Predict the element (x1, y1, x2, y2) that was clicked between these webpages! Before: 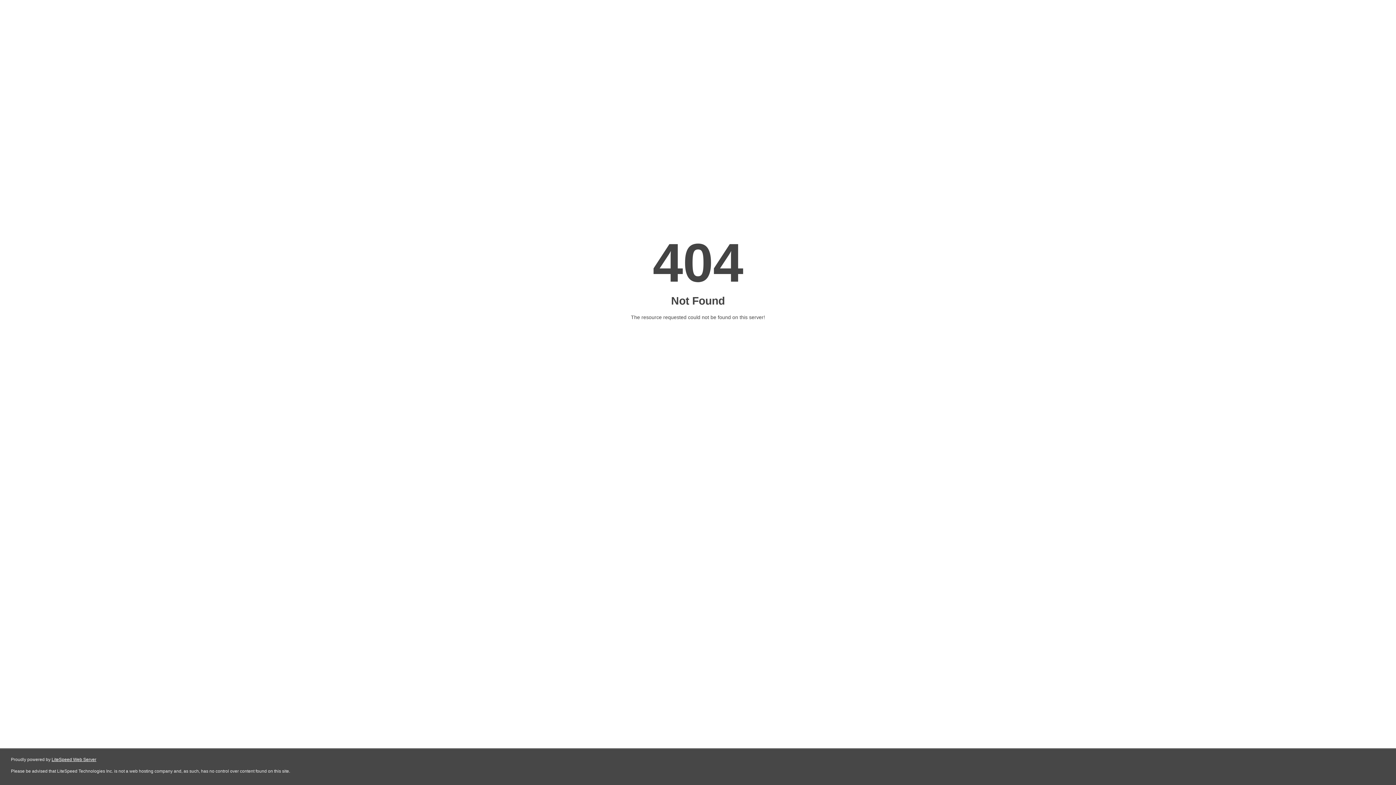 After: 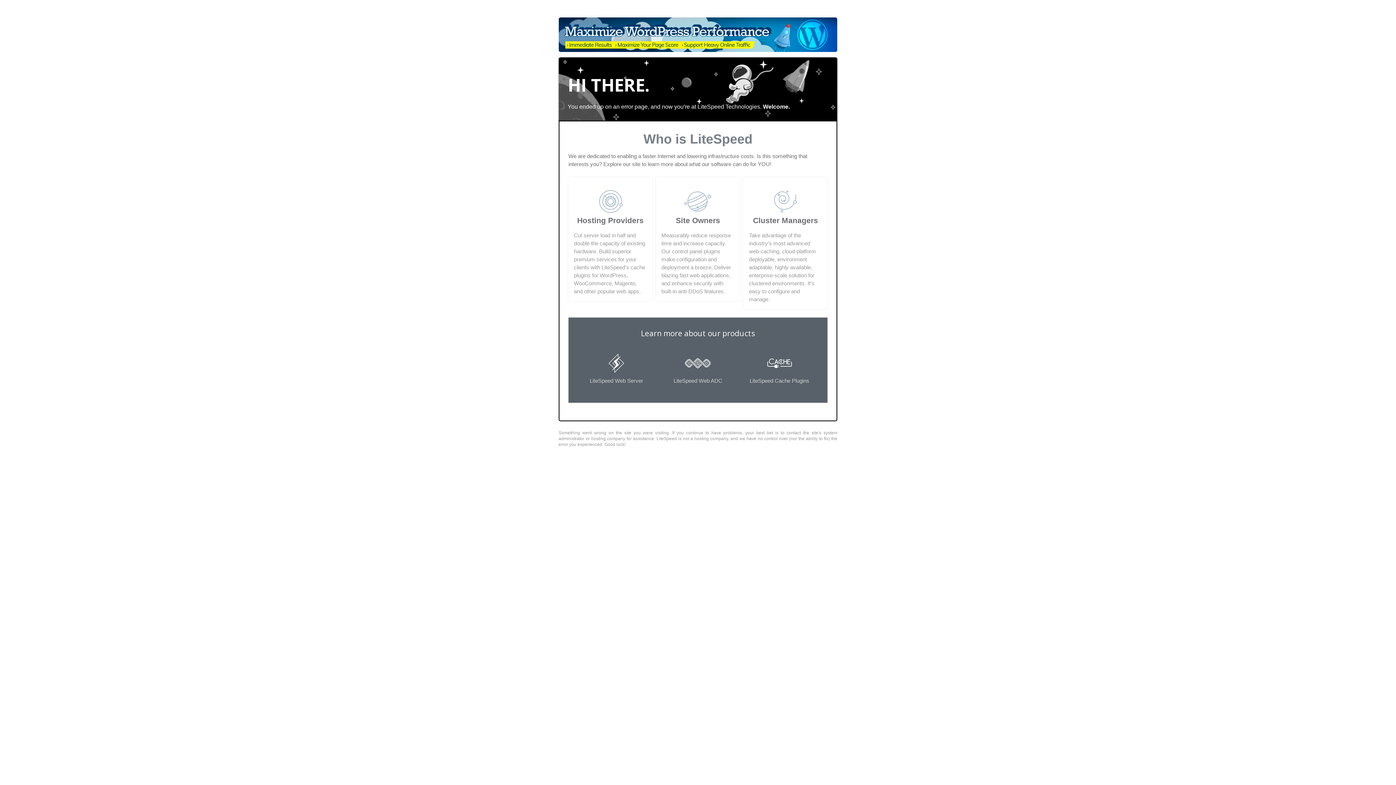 Action: bbox: (51, 757, 96, 762) label: LiteSpeed Web Server